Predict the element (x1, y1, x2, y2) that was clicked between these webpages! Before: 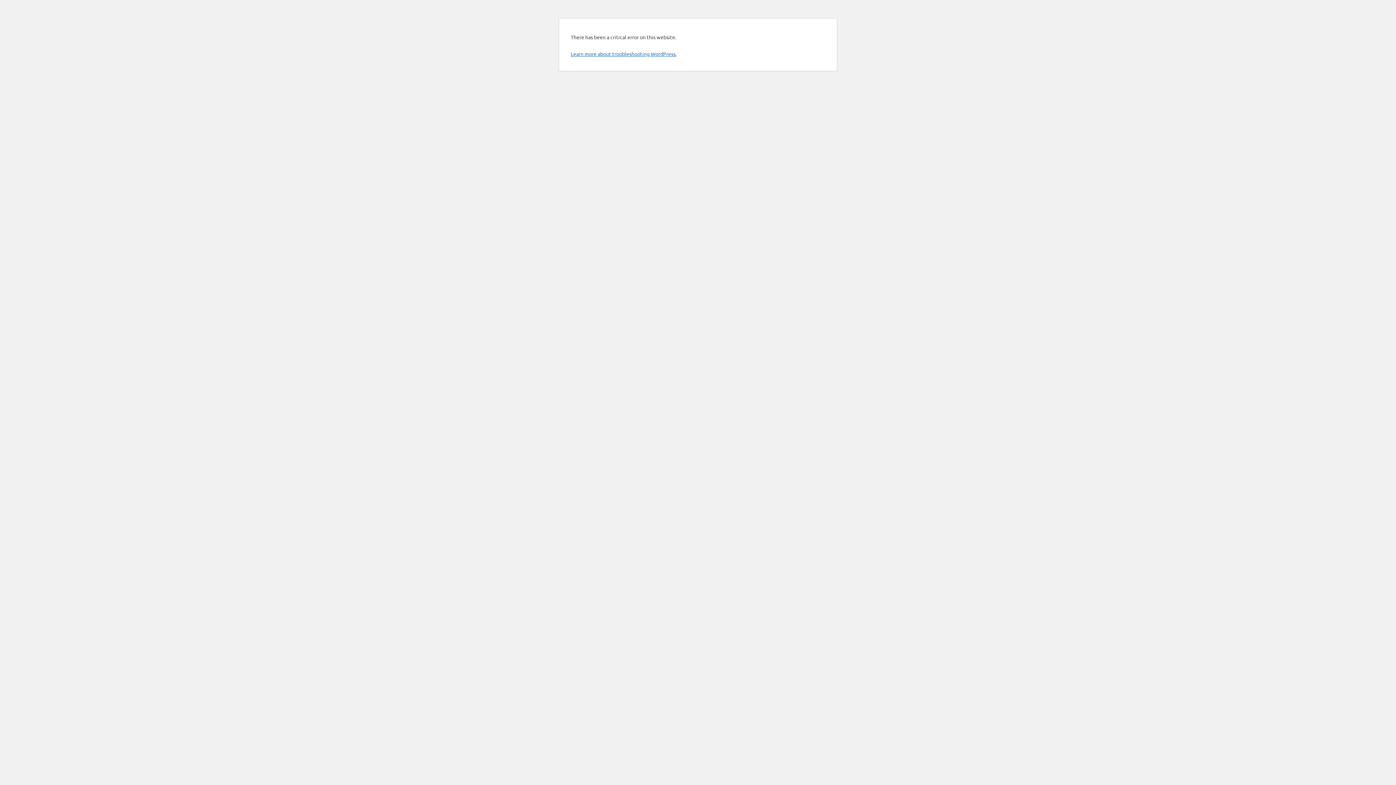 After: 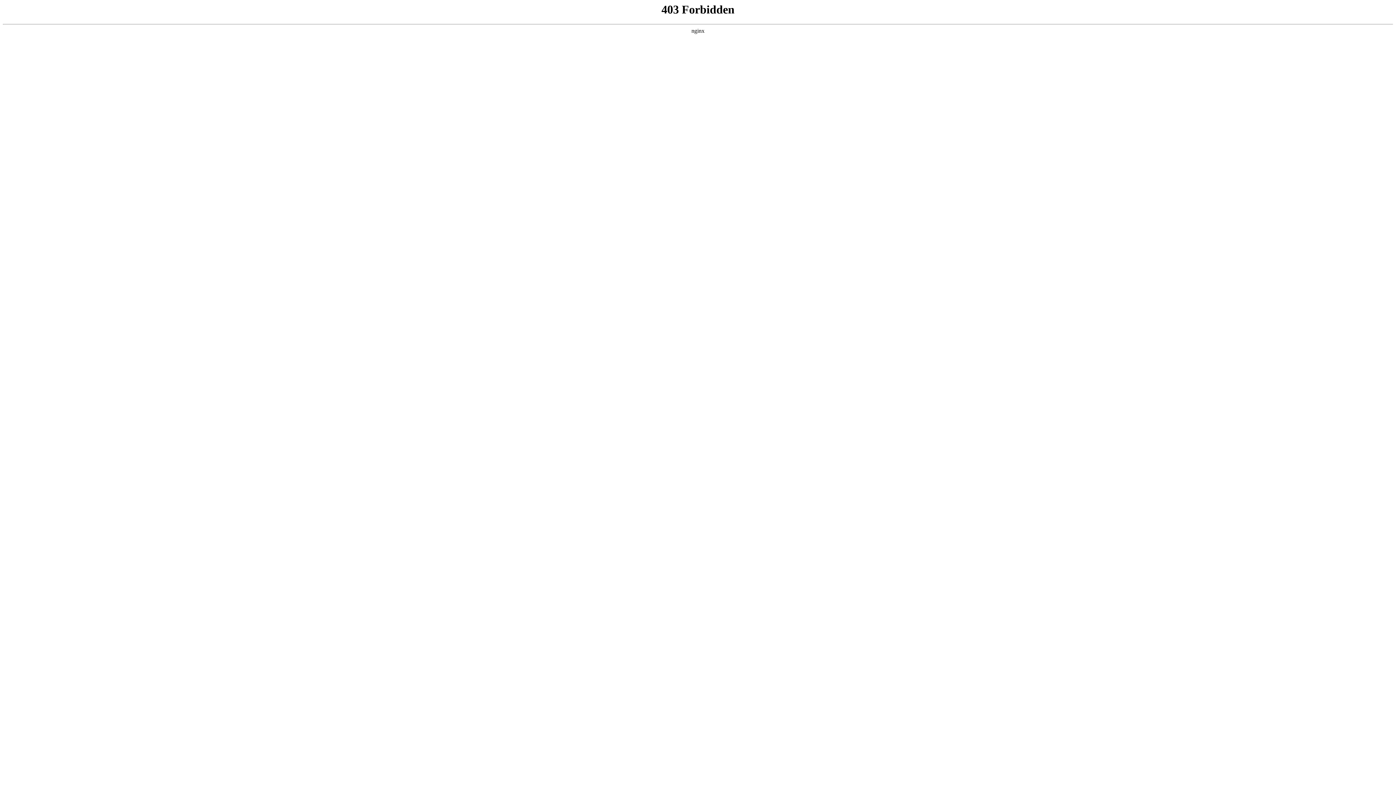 Action: label: Learn more about troubleshooting WordPress. bbox: (570, 50, 676, 57)